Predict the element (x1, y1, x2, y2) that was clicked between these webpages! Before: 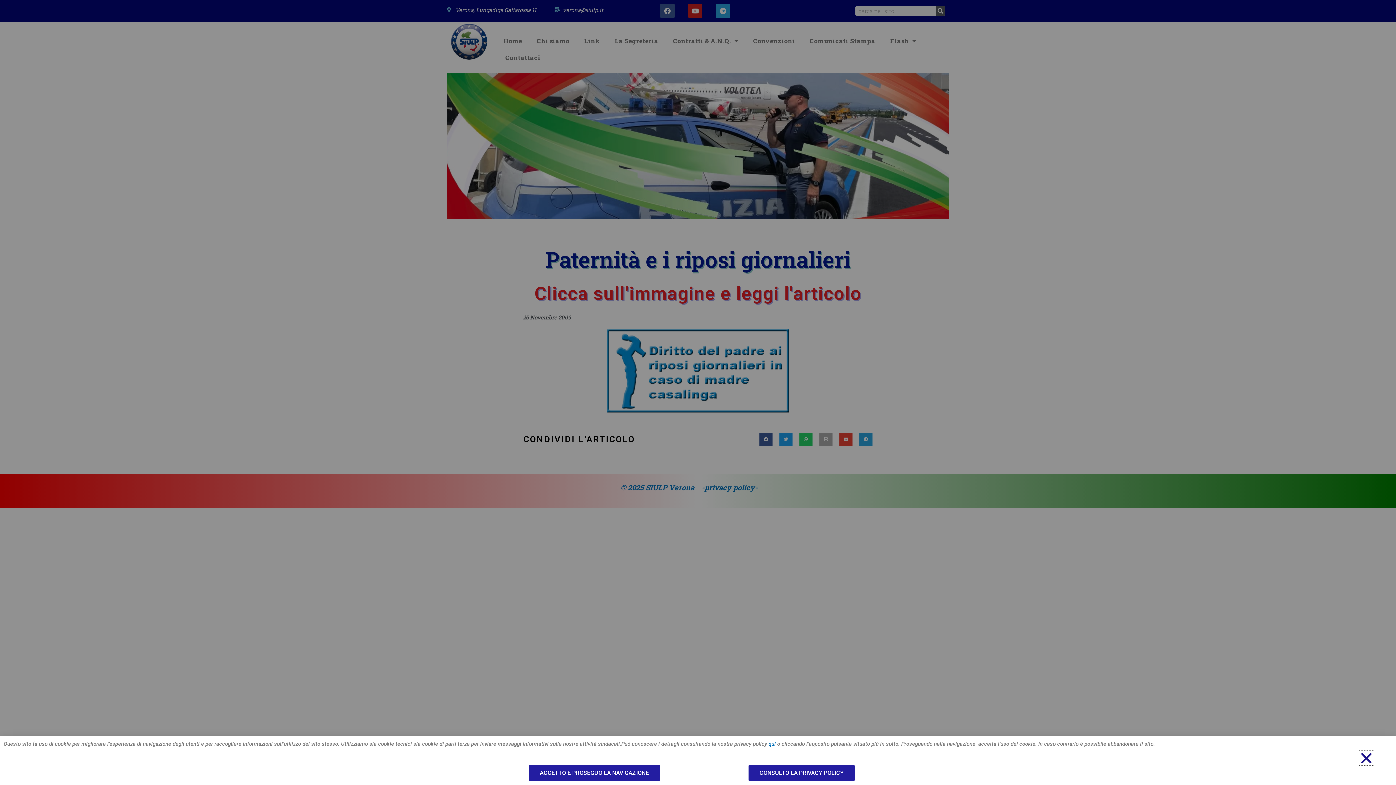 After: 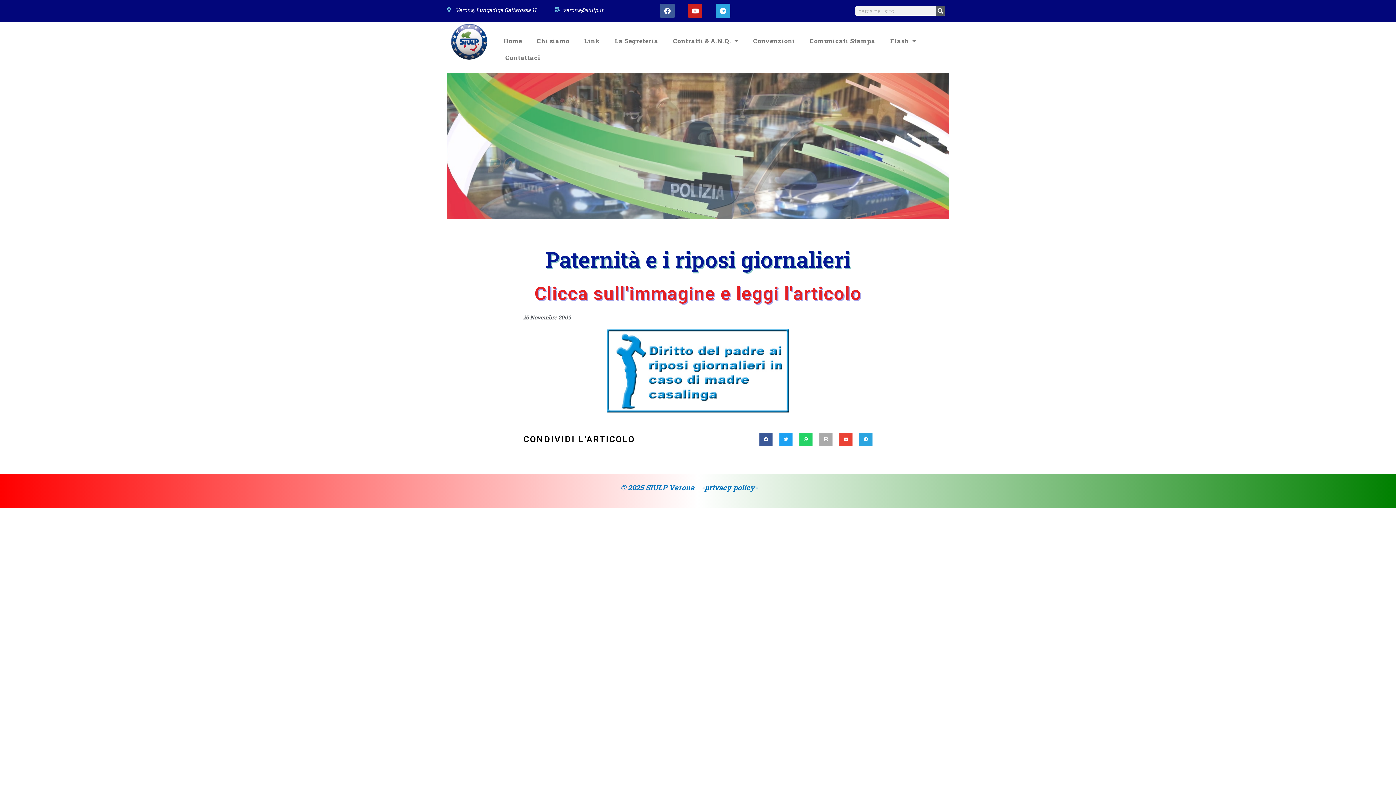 Action: bbox: (1359, 751, 1374, 765) label: Close